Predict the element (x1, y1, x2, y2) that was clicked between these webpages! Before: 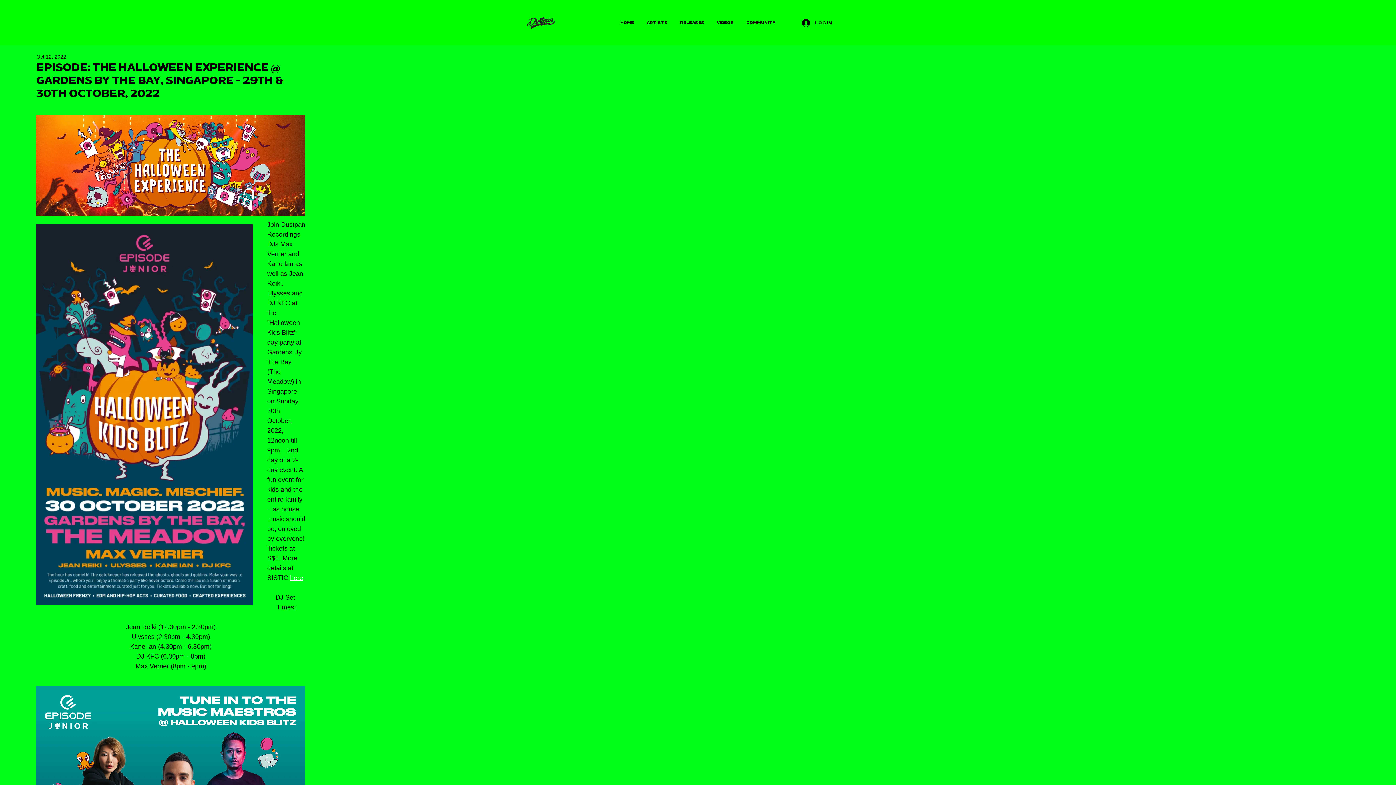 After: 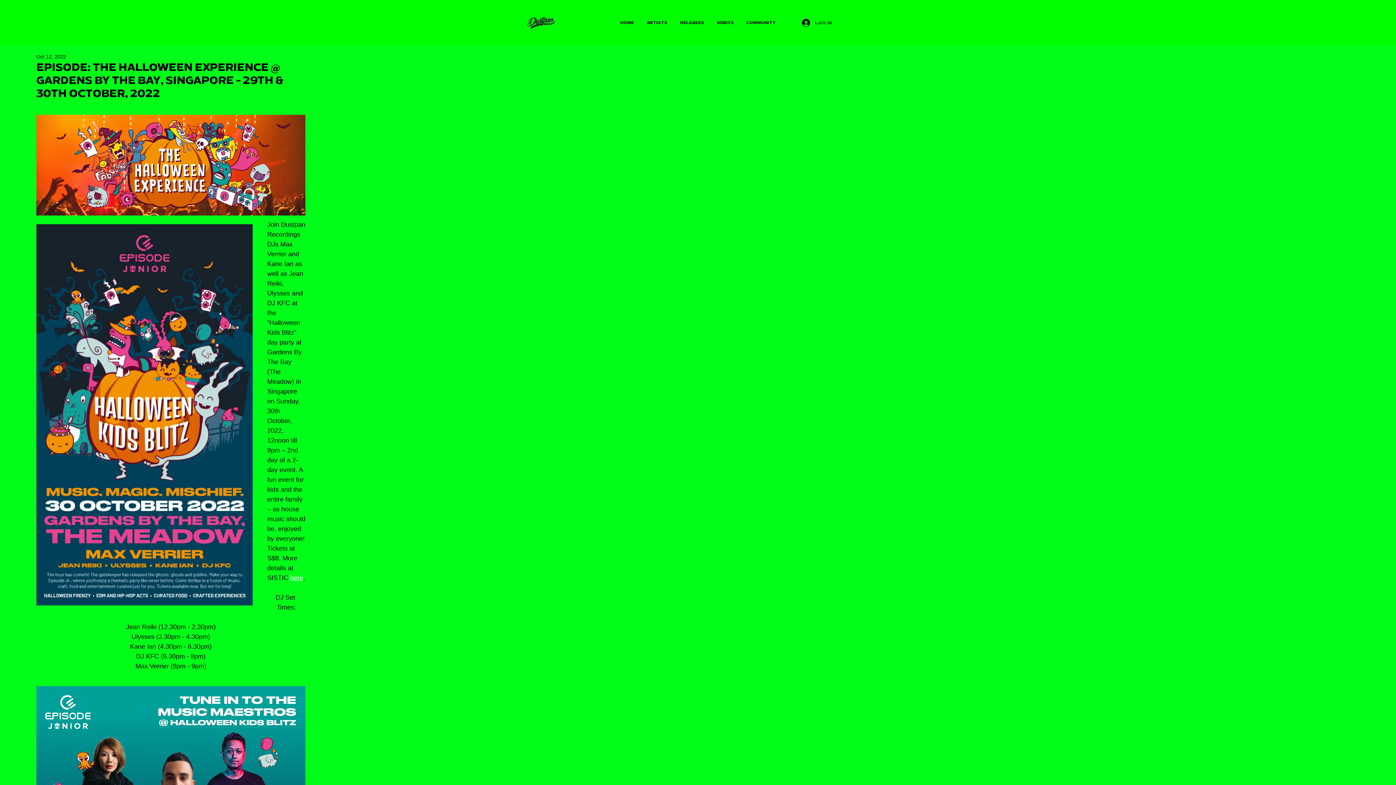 Action: label: LOG IN bbox: (797, 16, 820, 28)